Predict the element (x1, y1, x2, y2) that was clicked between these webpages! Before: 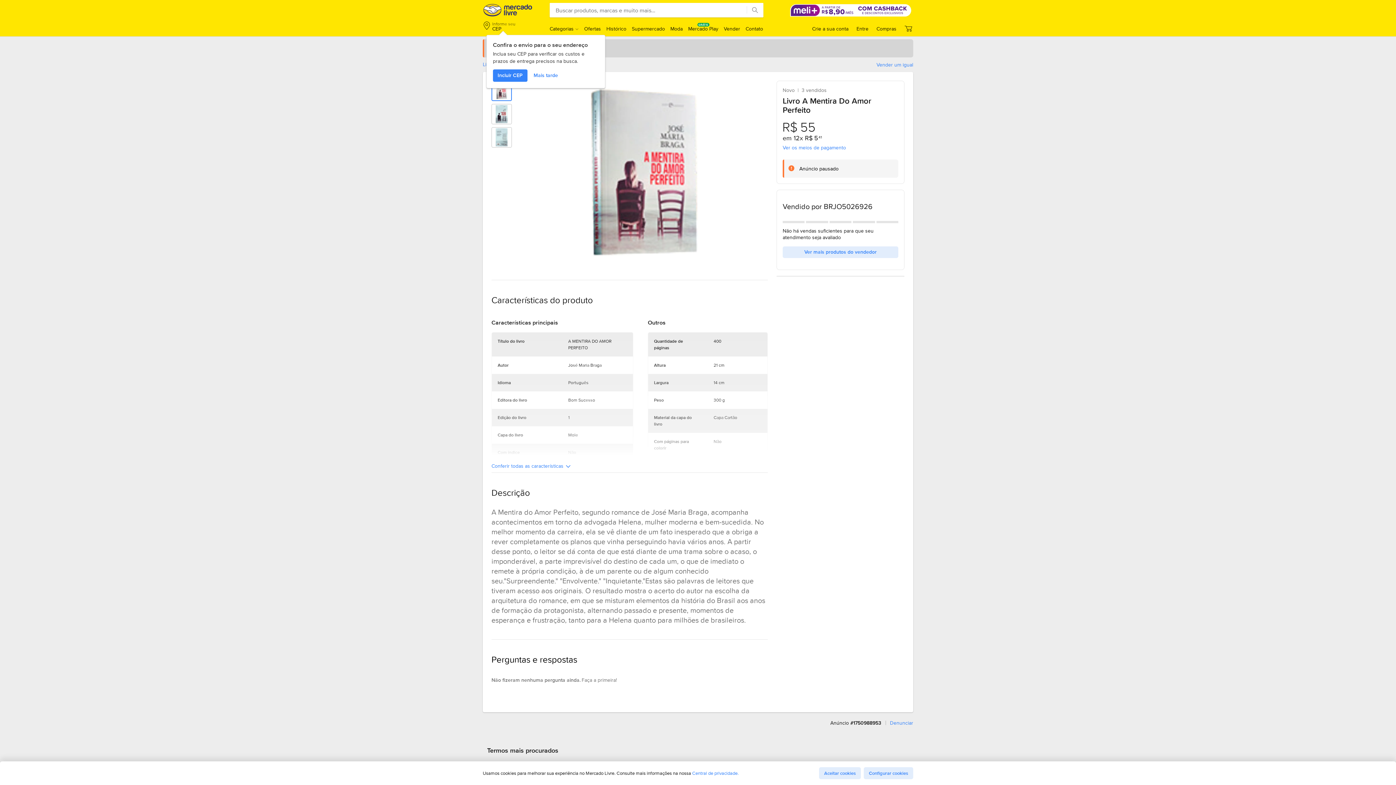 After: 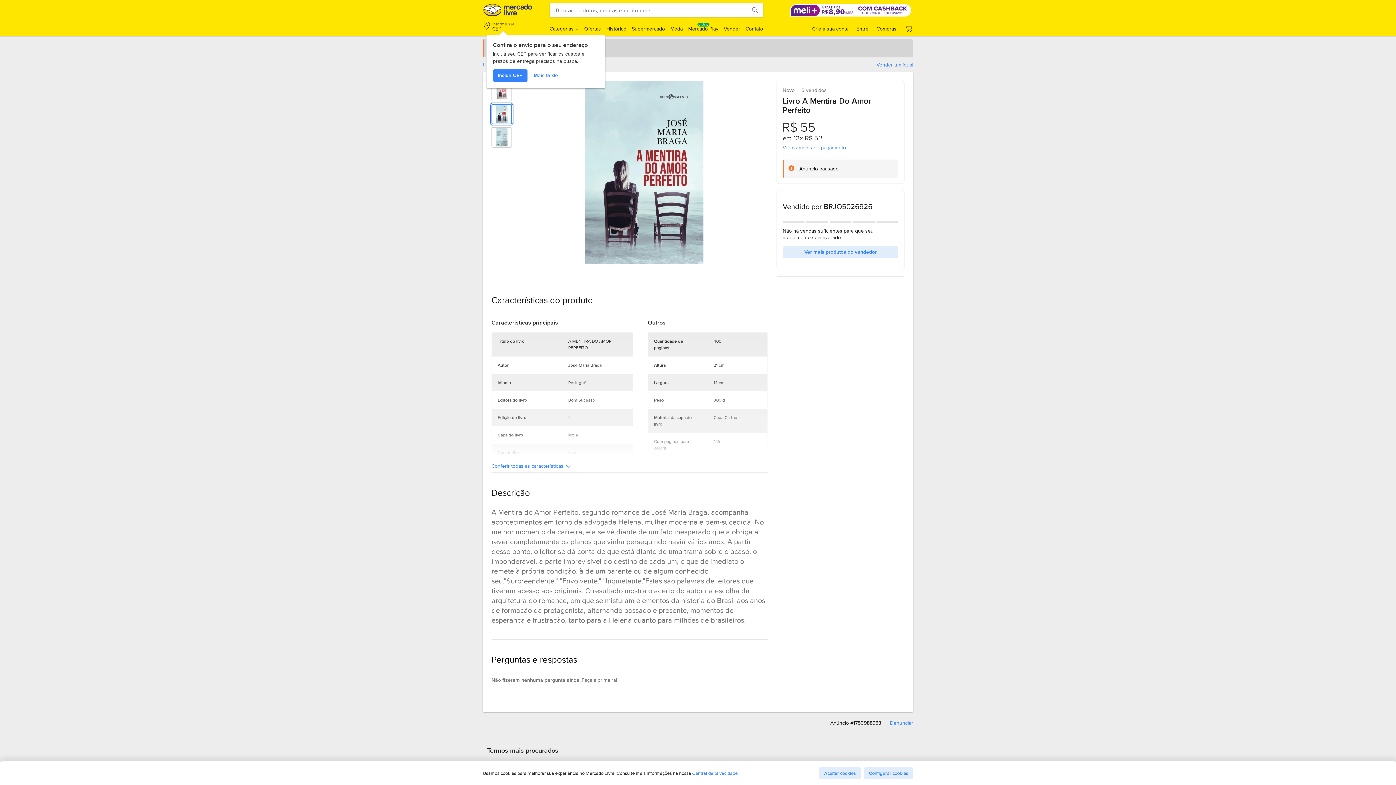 Action: label: Imagem 2 de 3 de Livro  A Mentira Do Amor Perfeito  bbox: (492, 104, 511, 124)